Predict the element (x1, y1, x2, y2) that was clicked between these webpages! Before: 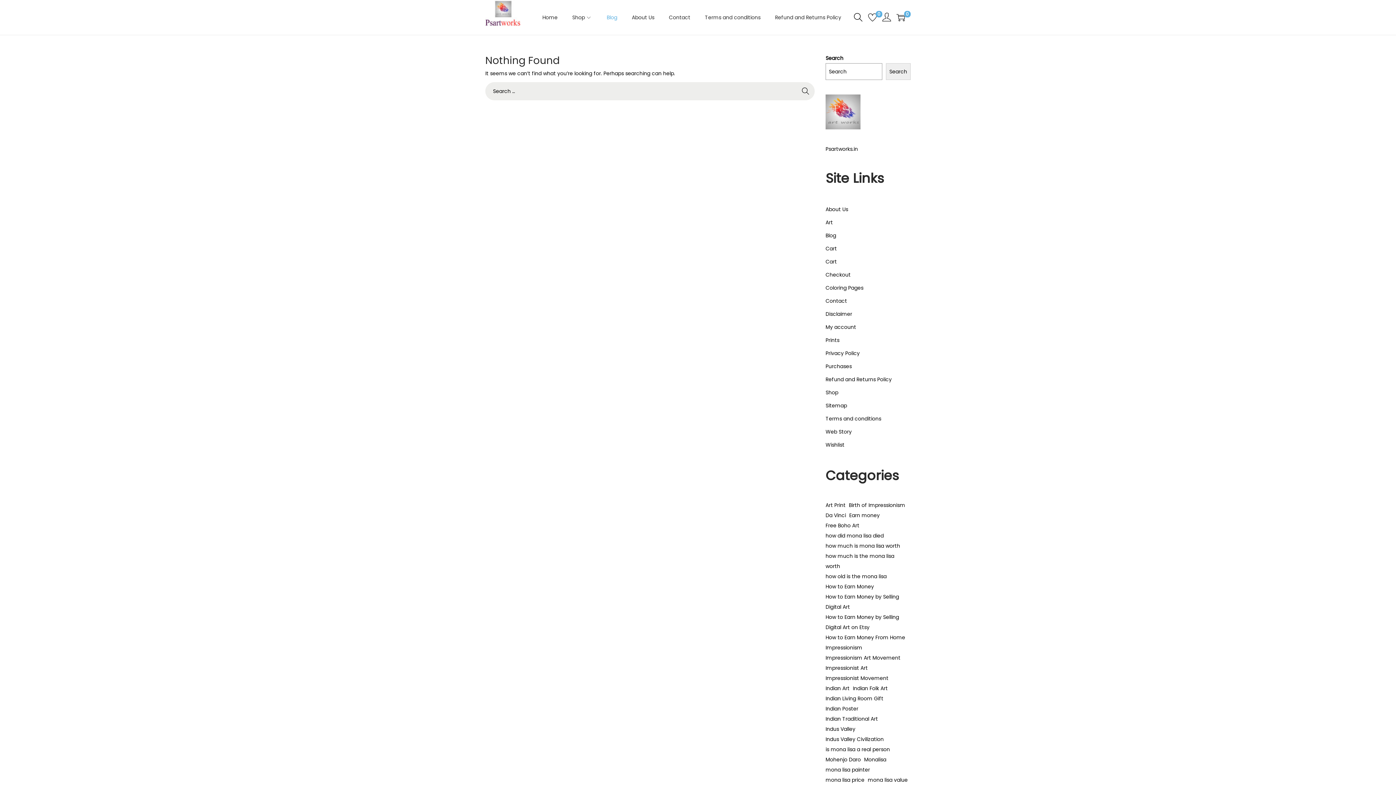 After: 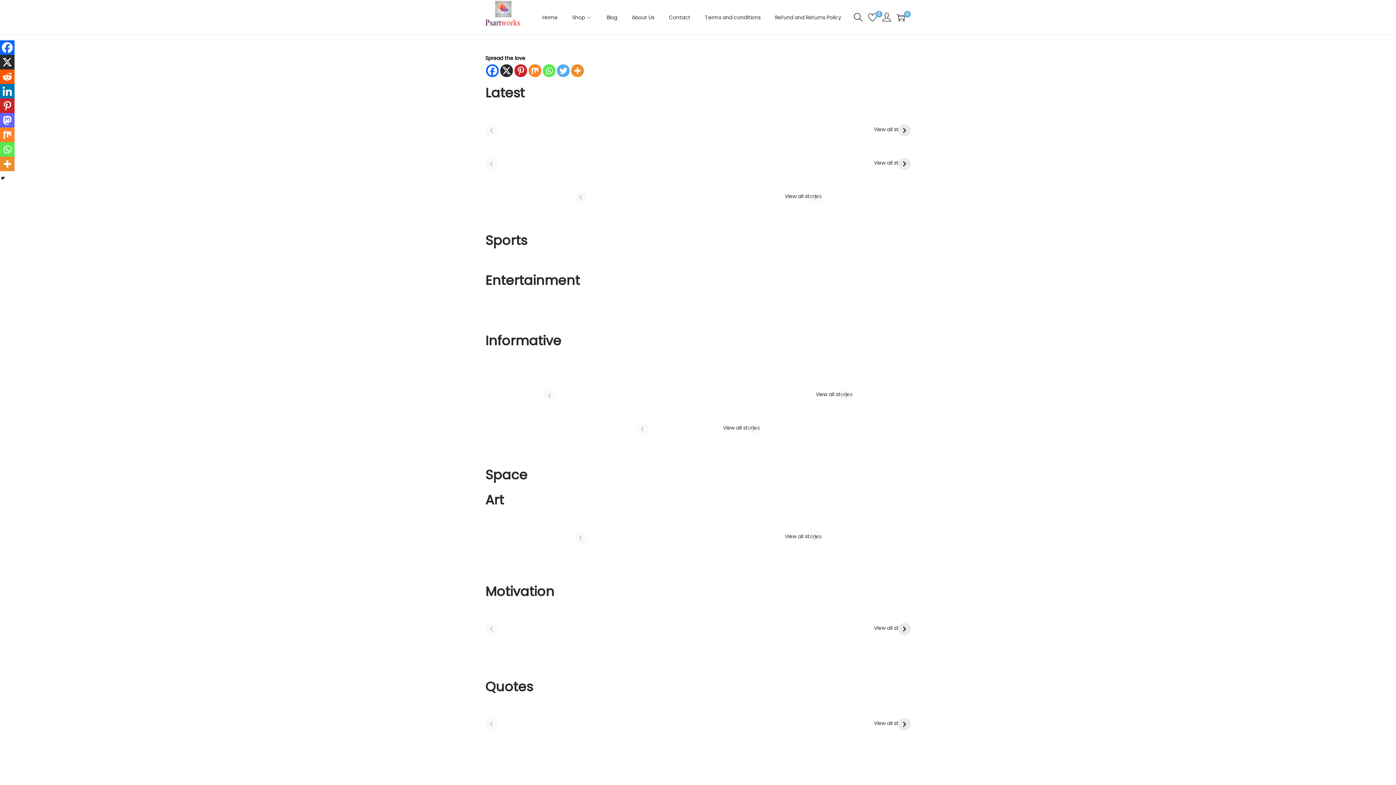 Action: bbox: (825, 428, 852, 435) label: Web Story